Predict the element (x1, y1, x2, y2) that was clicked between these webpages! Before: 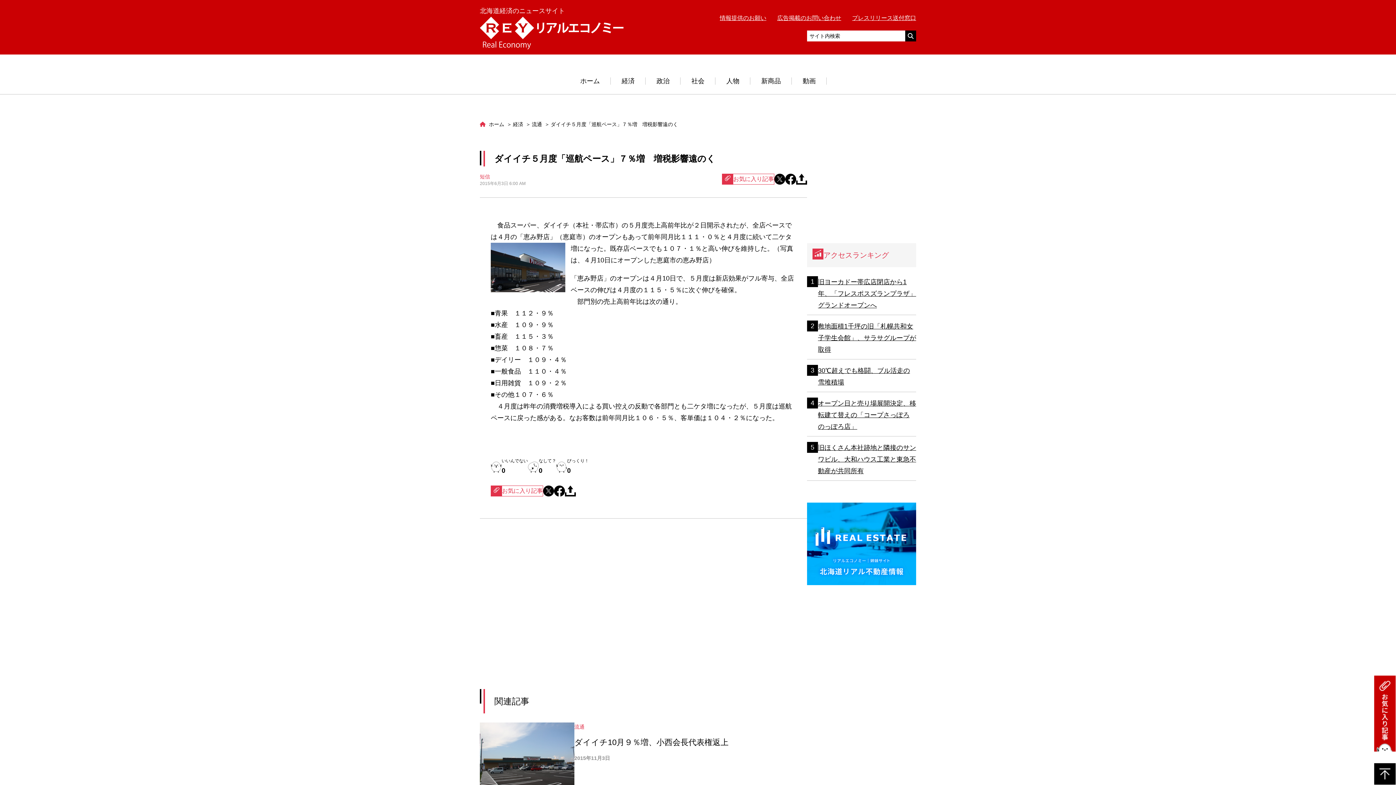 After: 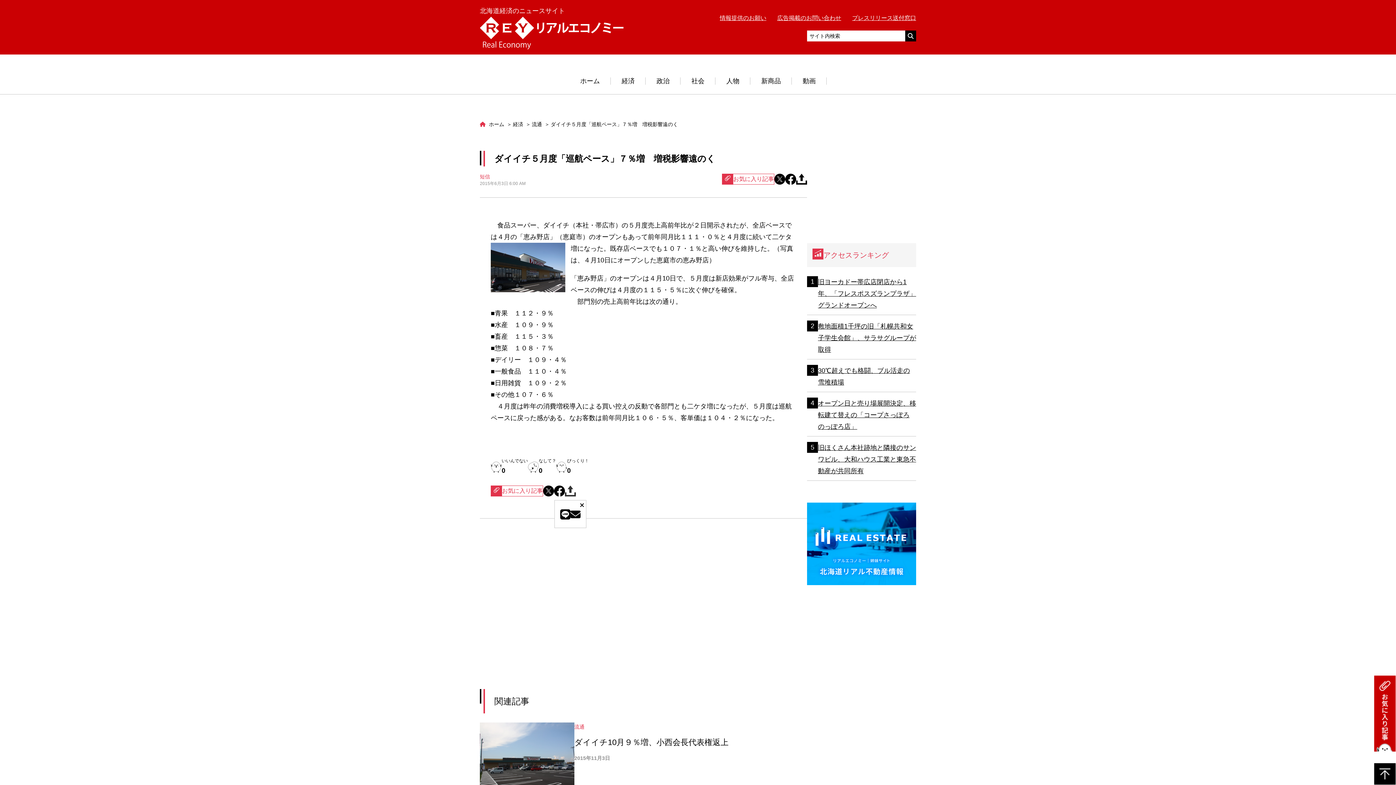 Action: bbox: (565, 487, 575, 493)